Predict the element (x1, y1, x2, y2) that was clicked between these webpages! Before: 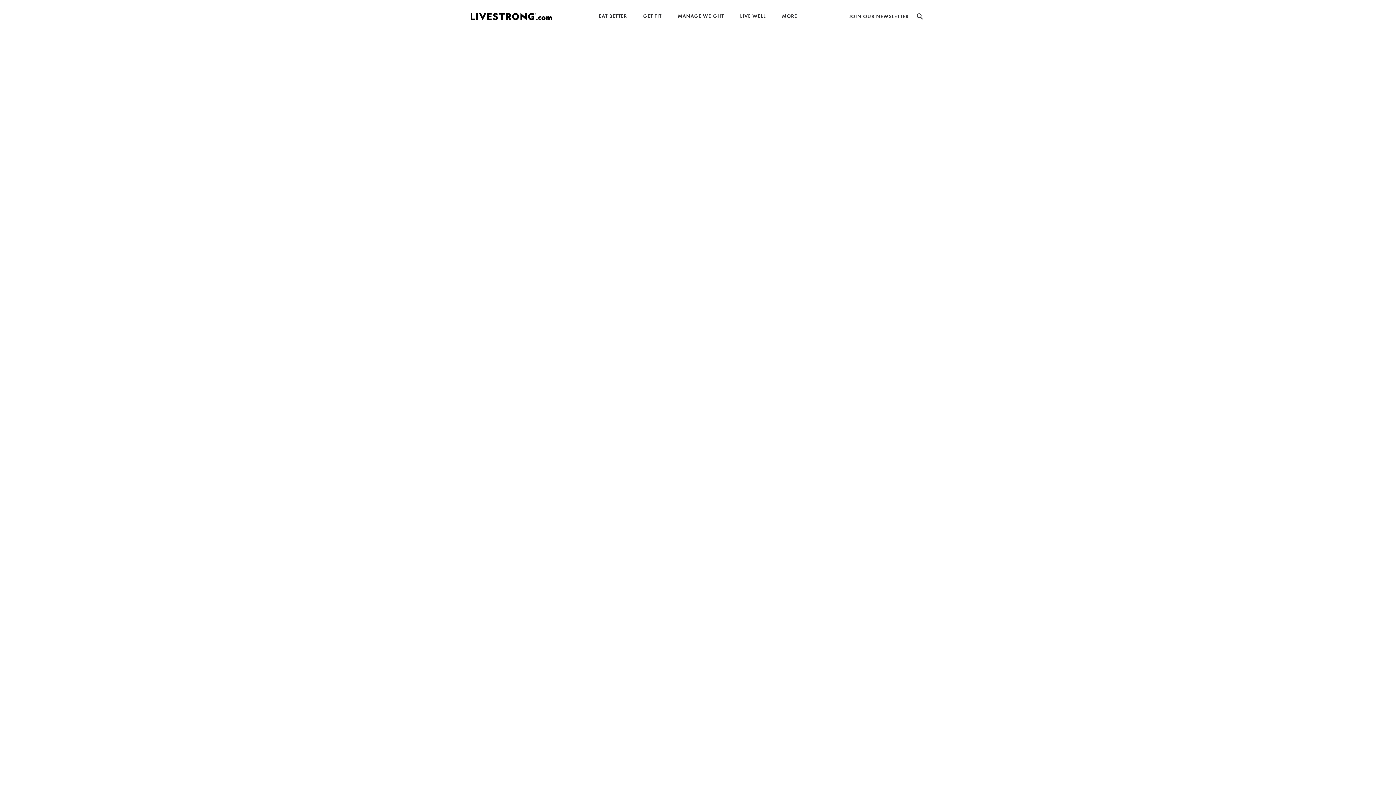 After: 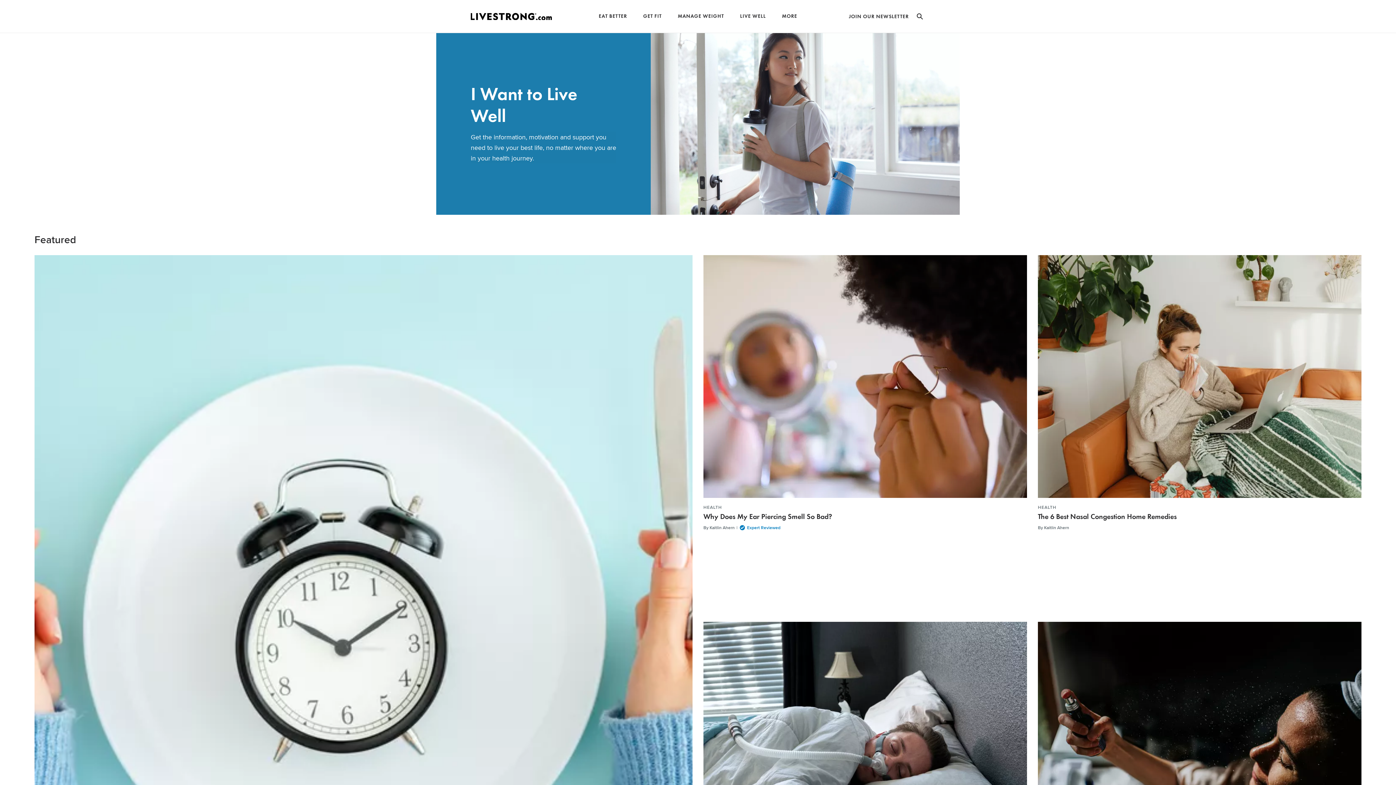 Action: label: LIVE WELL bbox: (740, 13, 766, 18)